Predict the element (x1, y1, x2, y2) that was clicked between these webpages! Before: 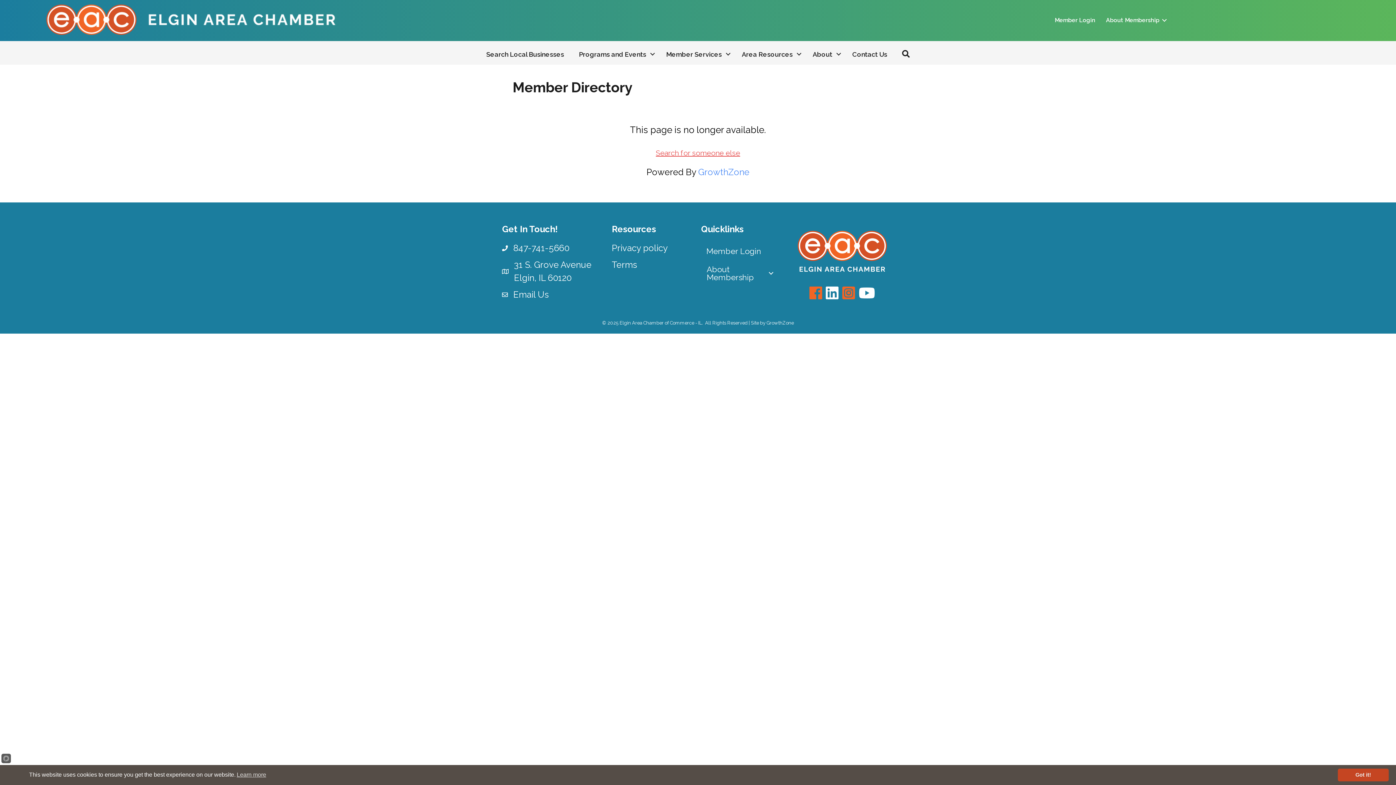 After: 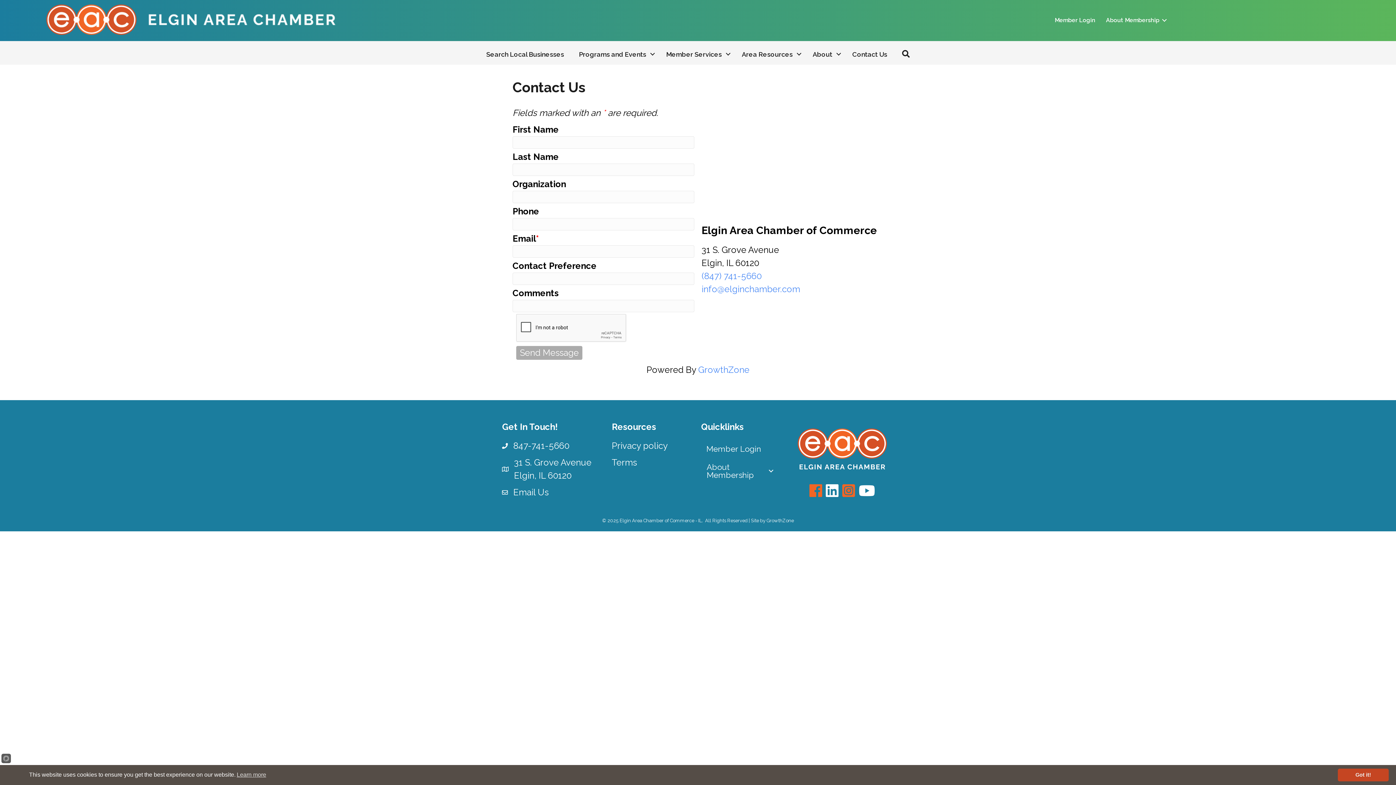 Action: label: Contact Us bbox: (845, 45, 894, 62)